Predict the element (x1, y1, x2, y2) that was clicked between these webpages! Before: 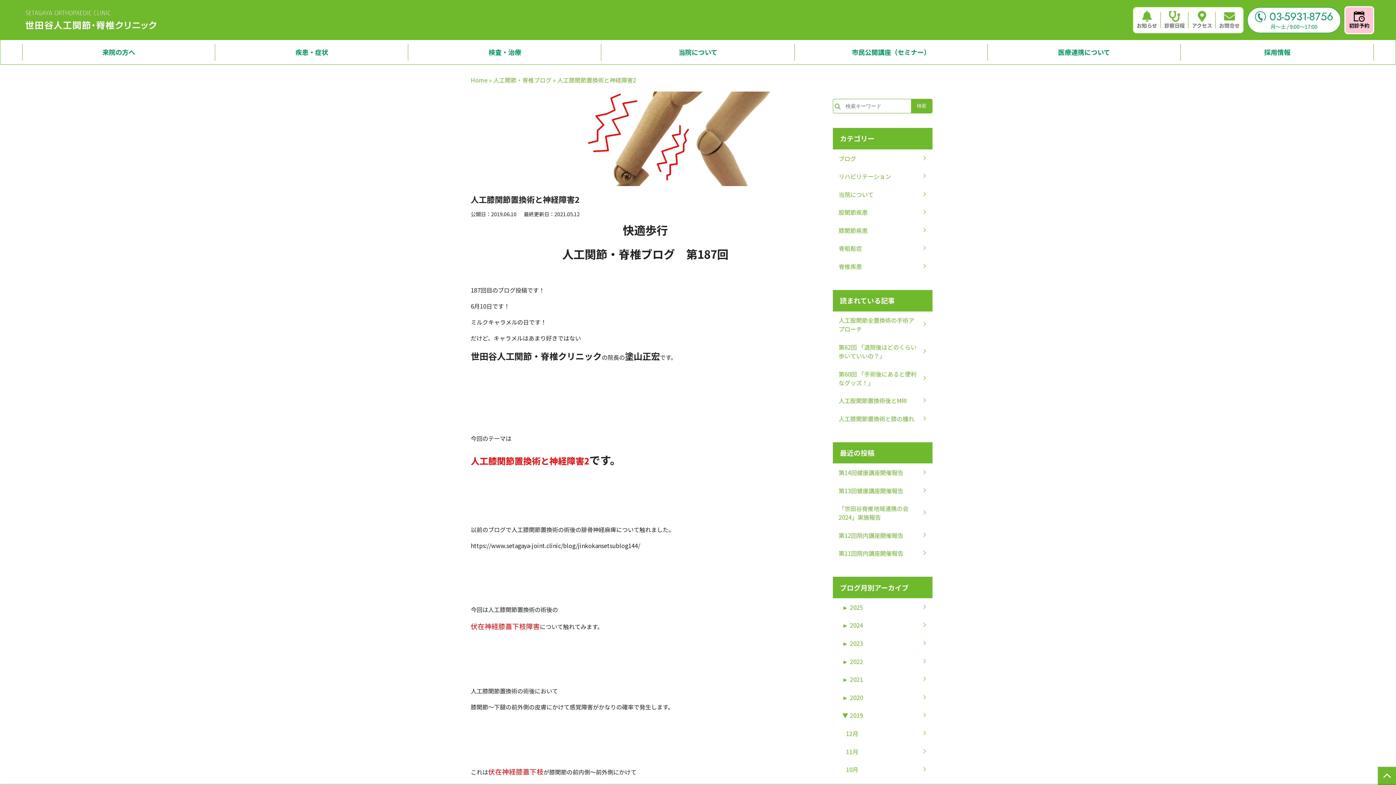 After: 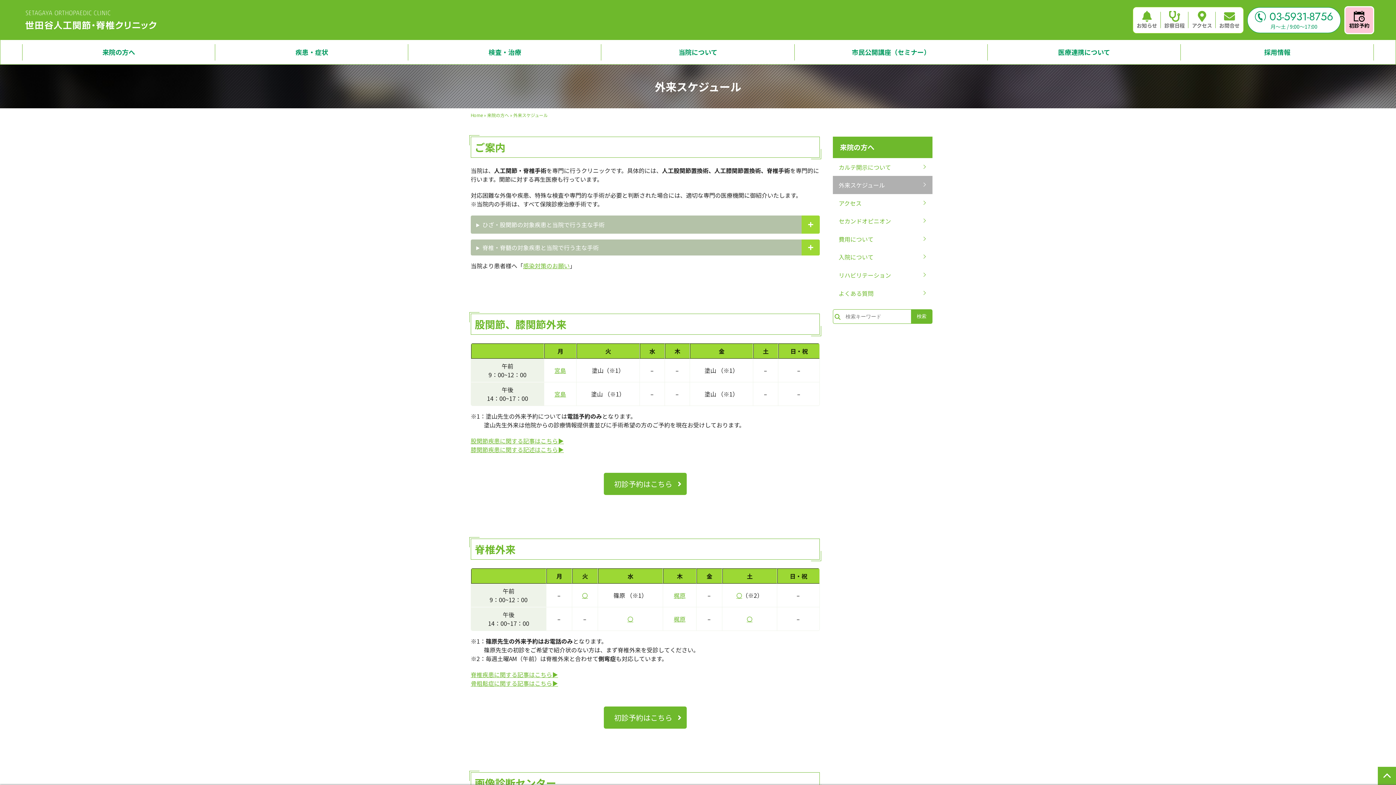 Action: label: 診察日程 bbox: (1164, 10, 1185, 29)